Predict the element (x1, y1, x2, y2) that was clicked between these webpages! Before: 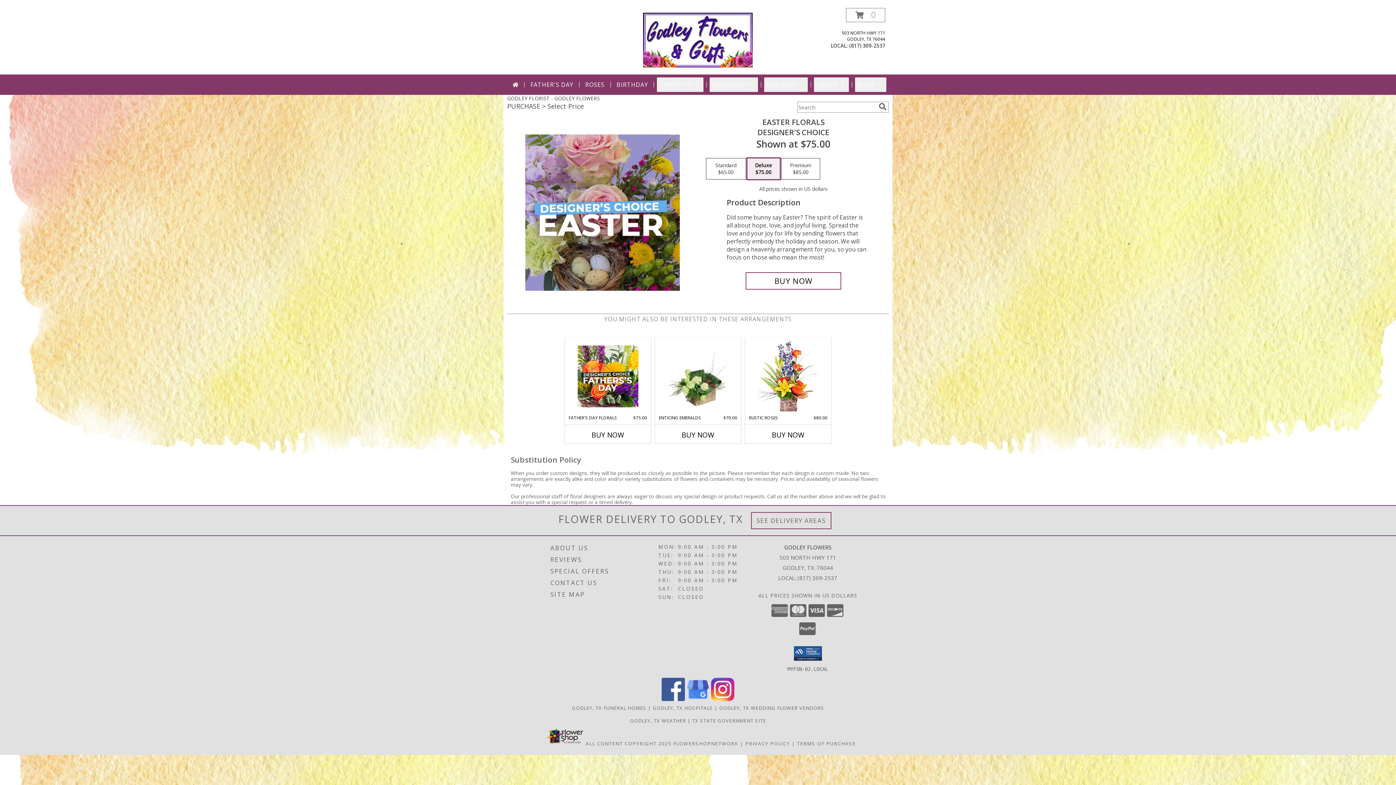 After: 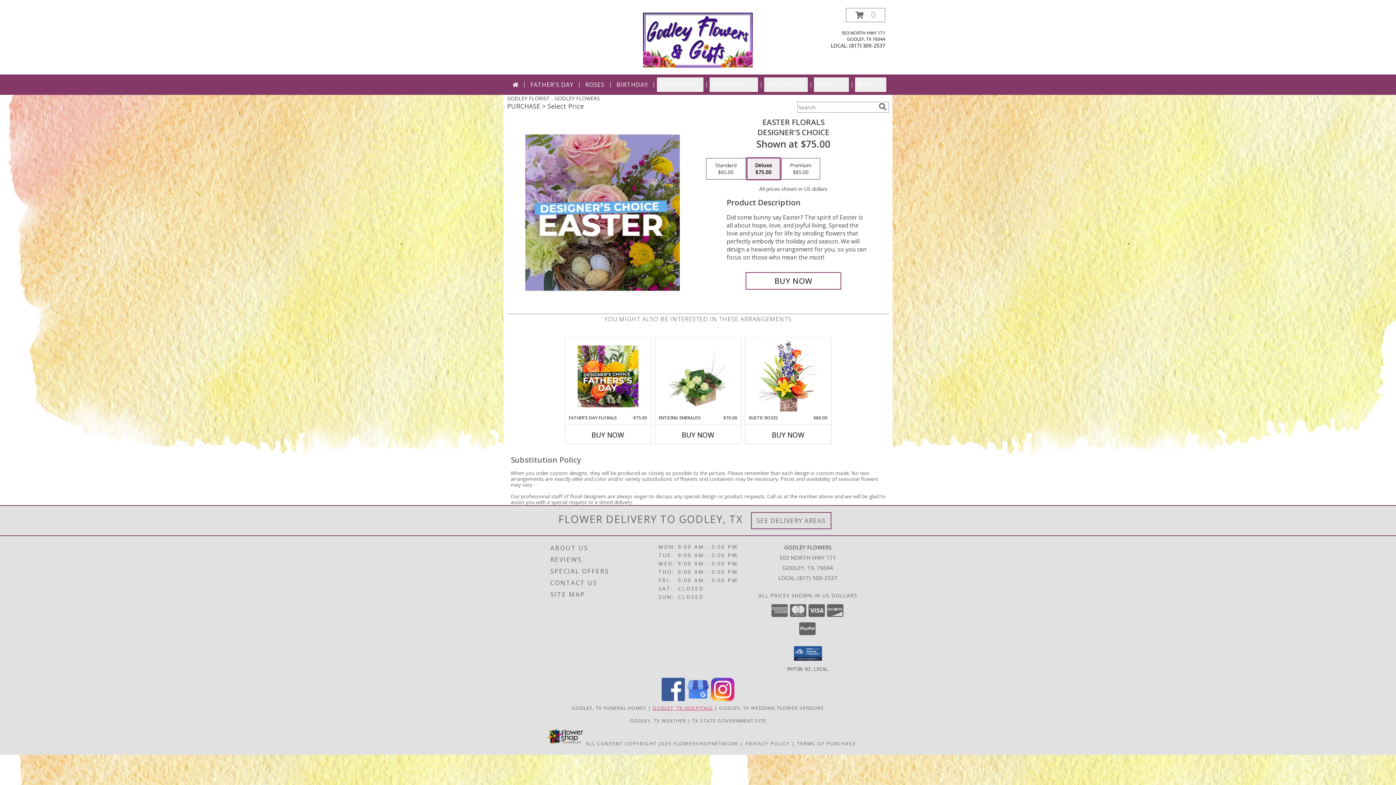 Action: label: Godley, TX Hospitals (opens in new window) bbox: (652, 705, 713, 711)